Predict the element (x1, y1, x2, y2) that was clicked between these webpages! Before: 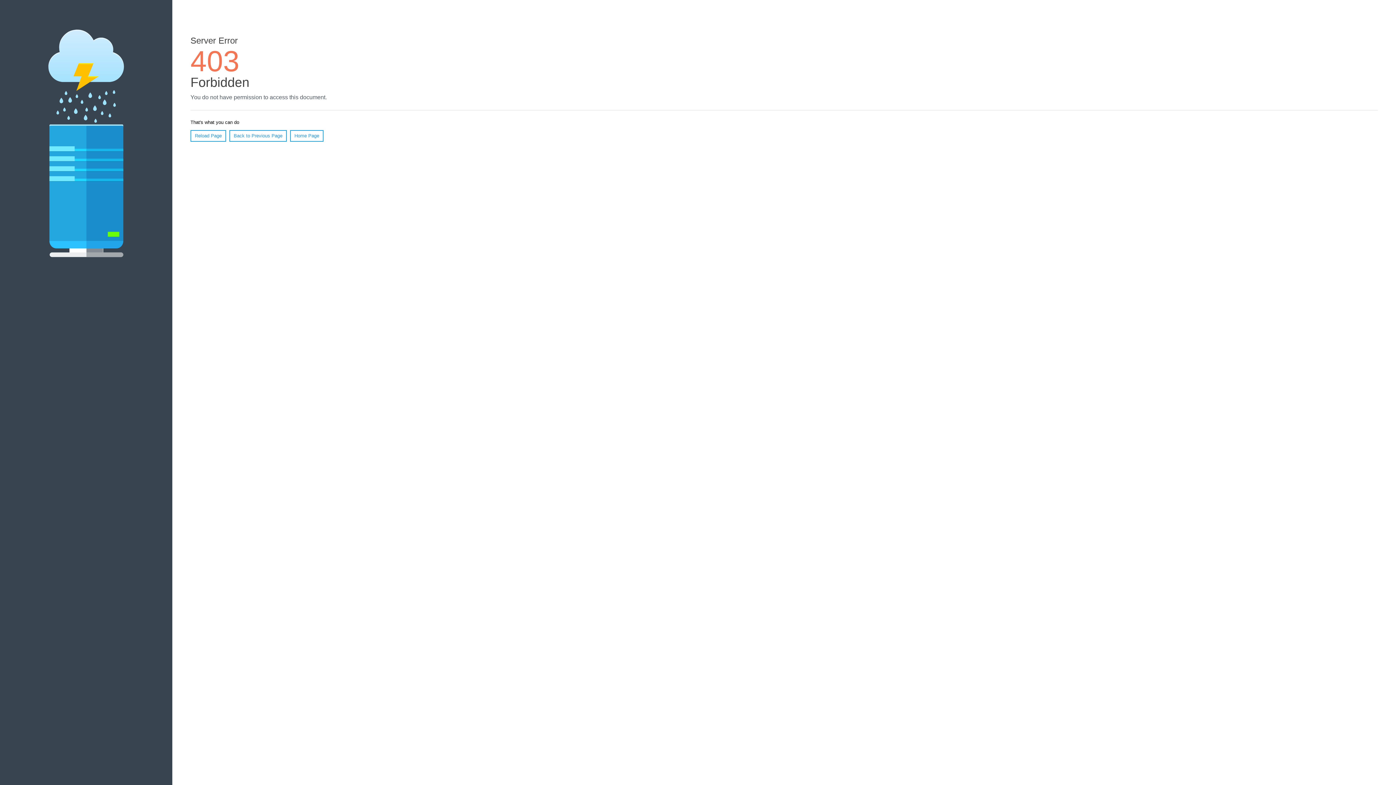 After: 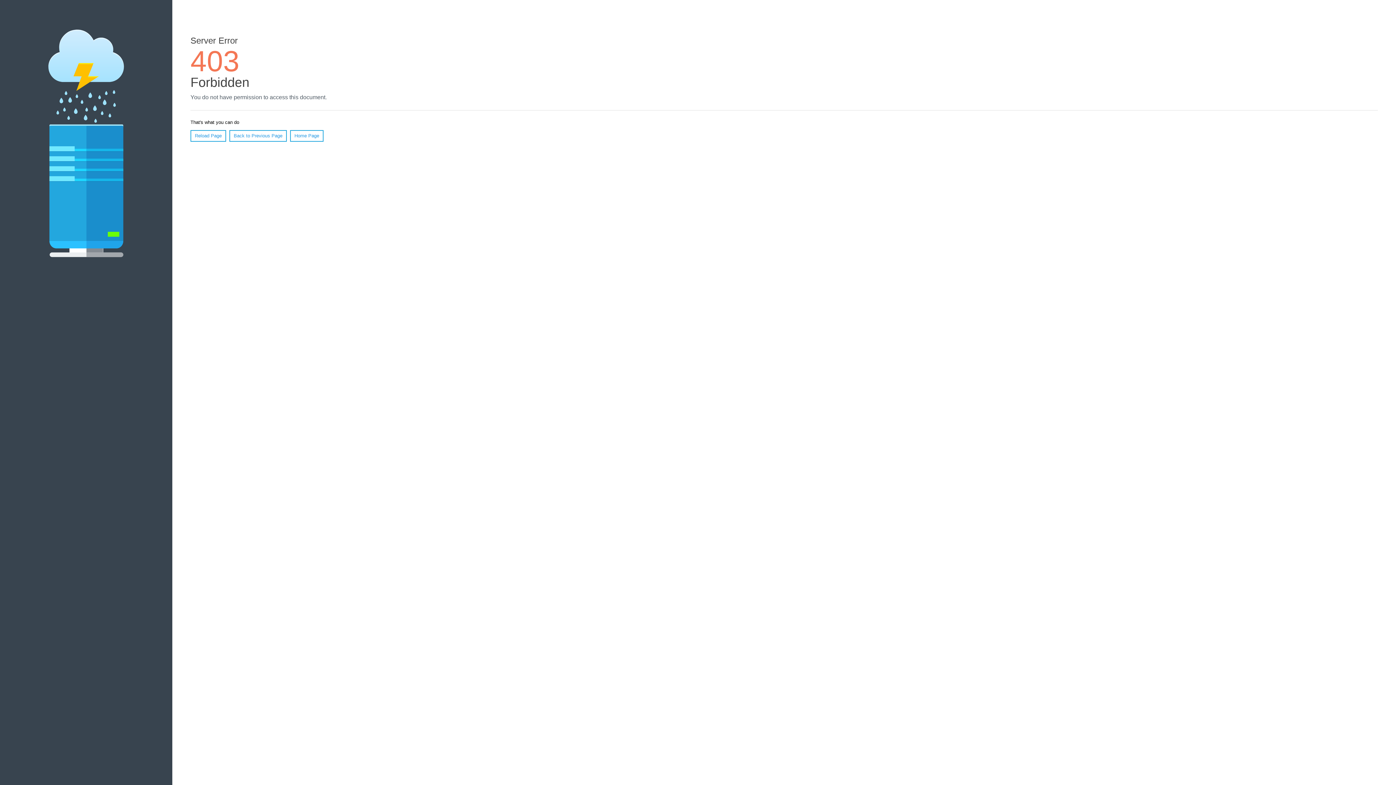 Action: bbox: (190, 130, 226, 141) label: Reload Page